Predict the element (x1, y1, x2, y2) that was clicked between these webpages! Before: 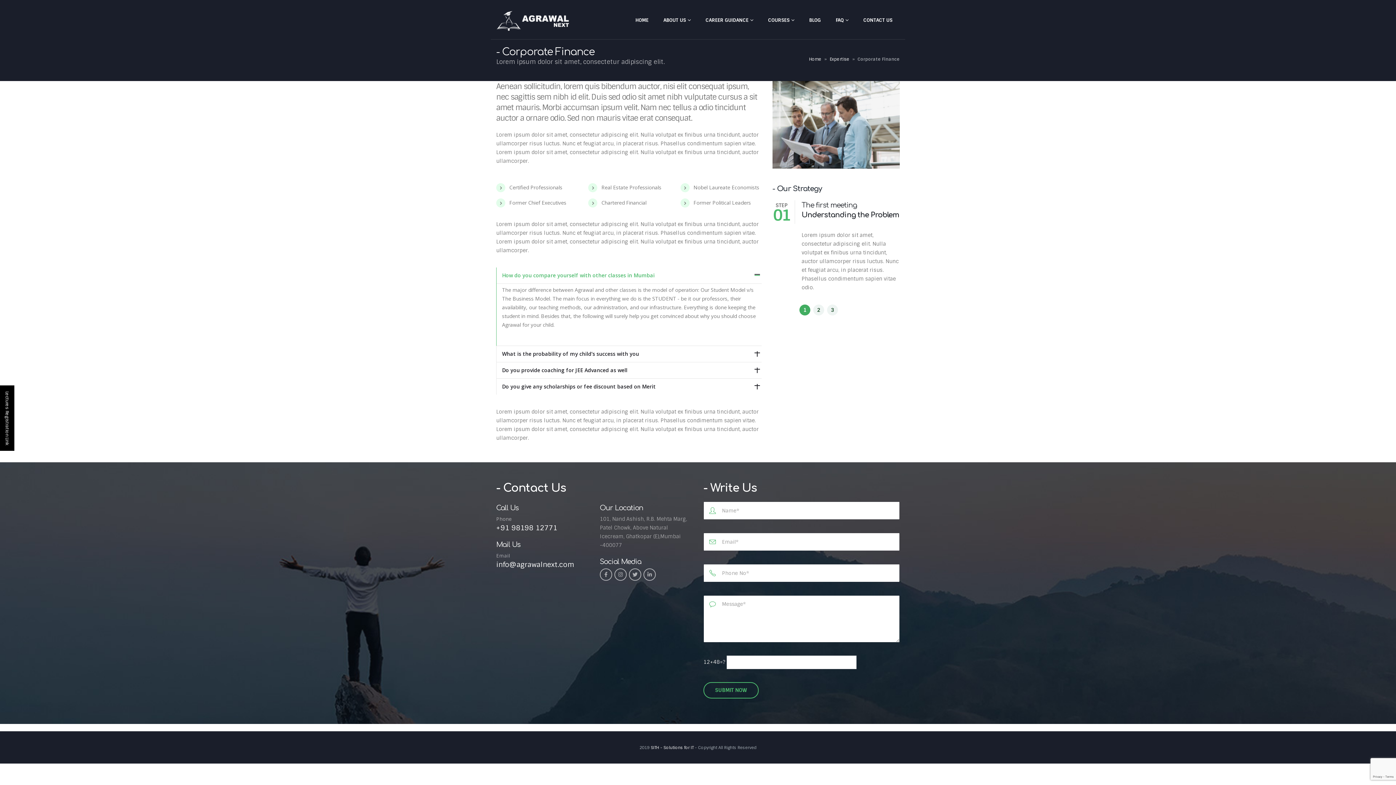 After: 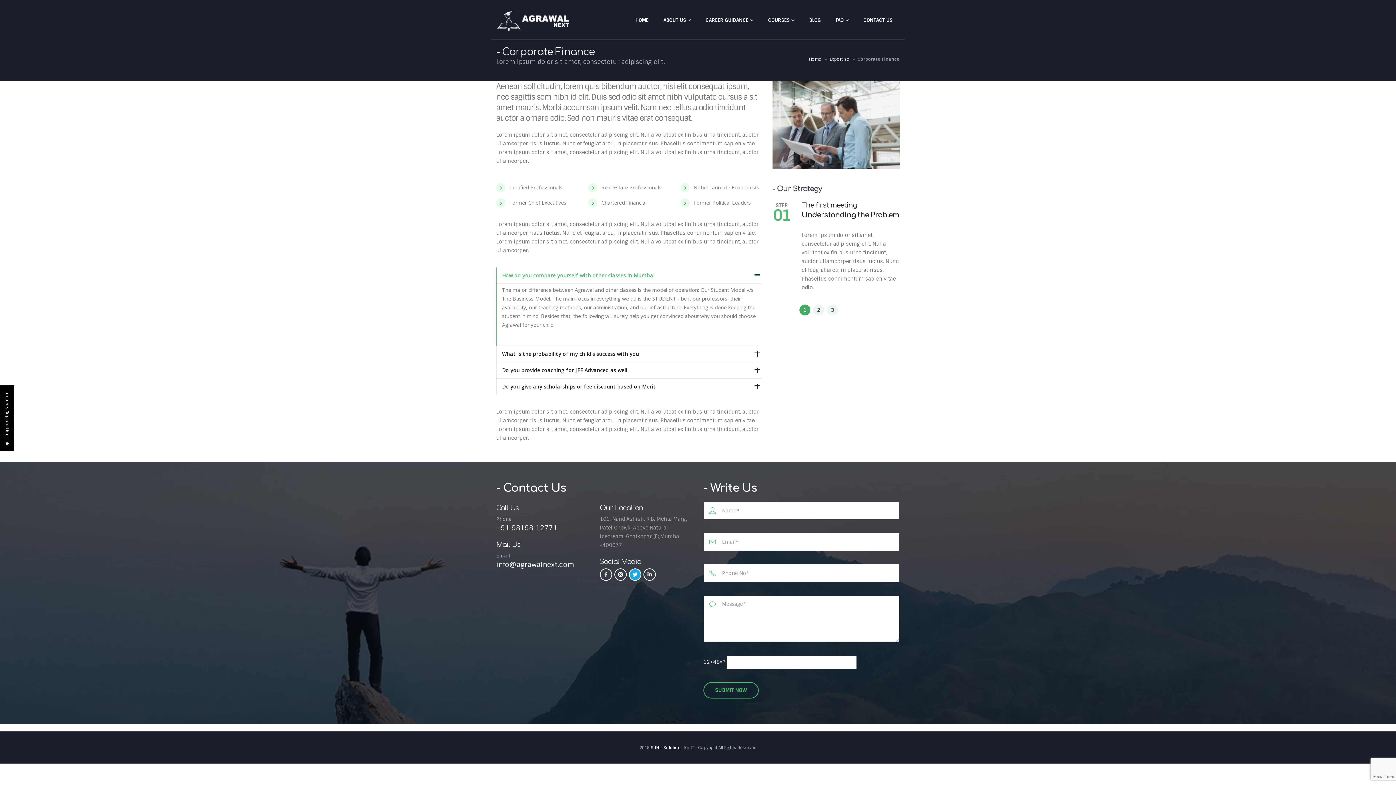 Action: bbox: (629, 571, 642, 578)